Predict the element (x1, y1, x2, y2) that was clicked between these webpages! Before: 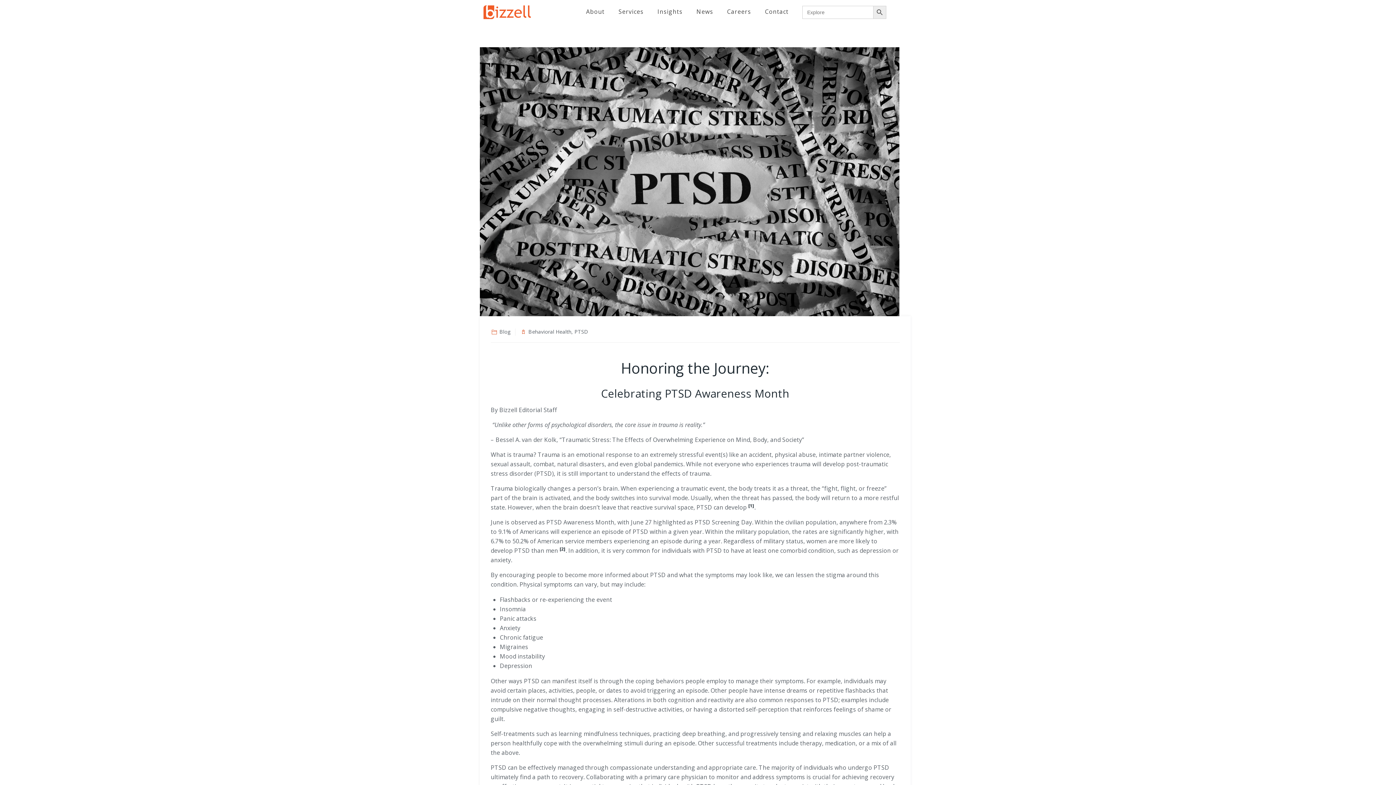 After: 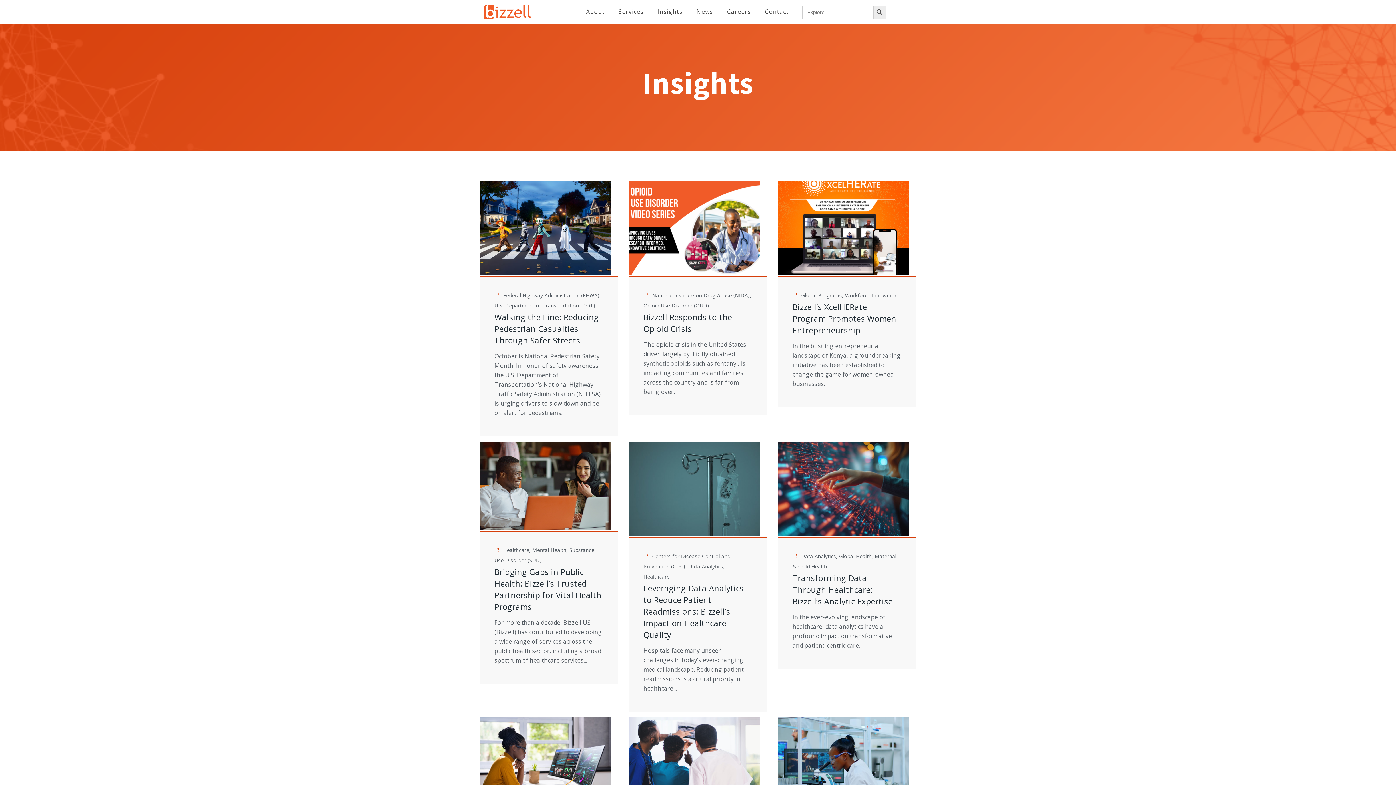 Action: bbox: (650, -5, 687, 29) label: Insights